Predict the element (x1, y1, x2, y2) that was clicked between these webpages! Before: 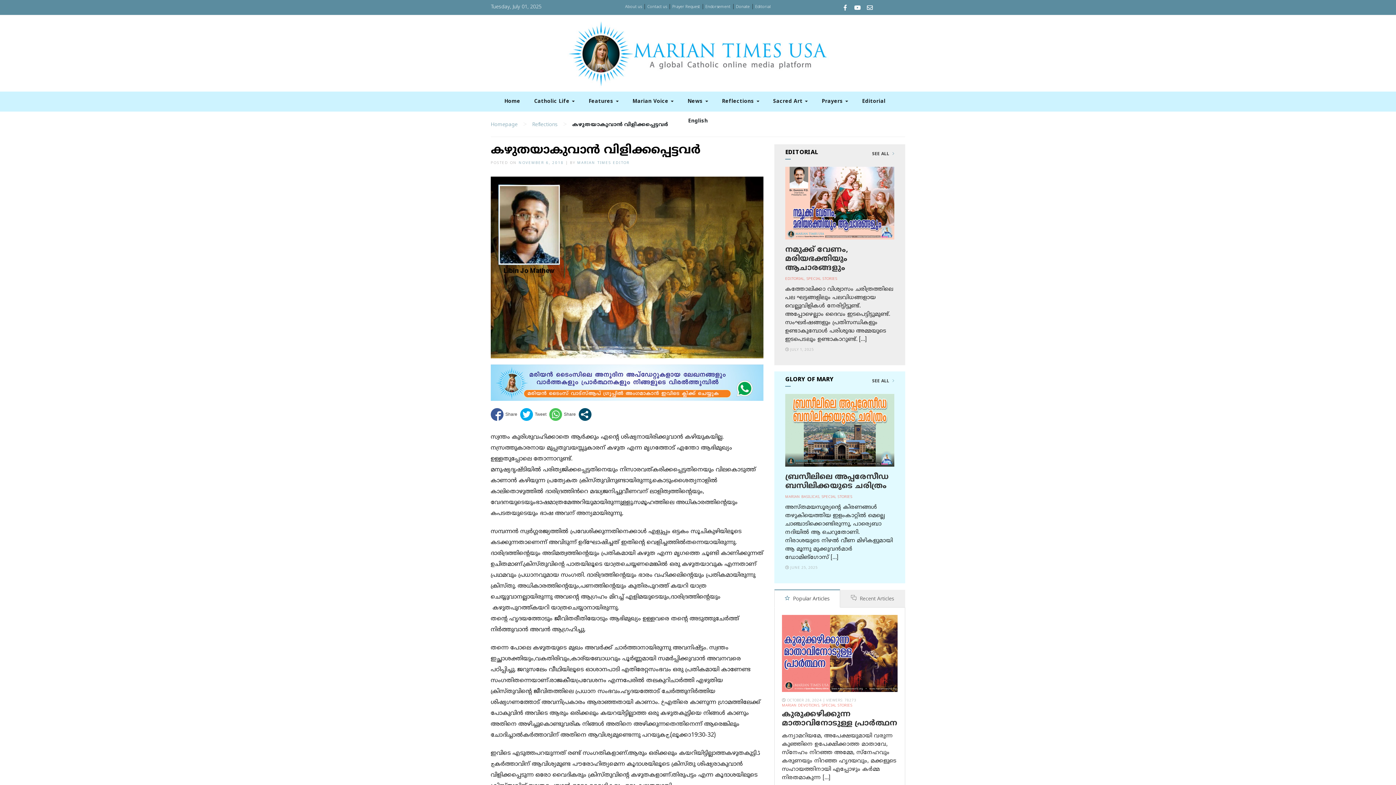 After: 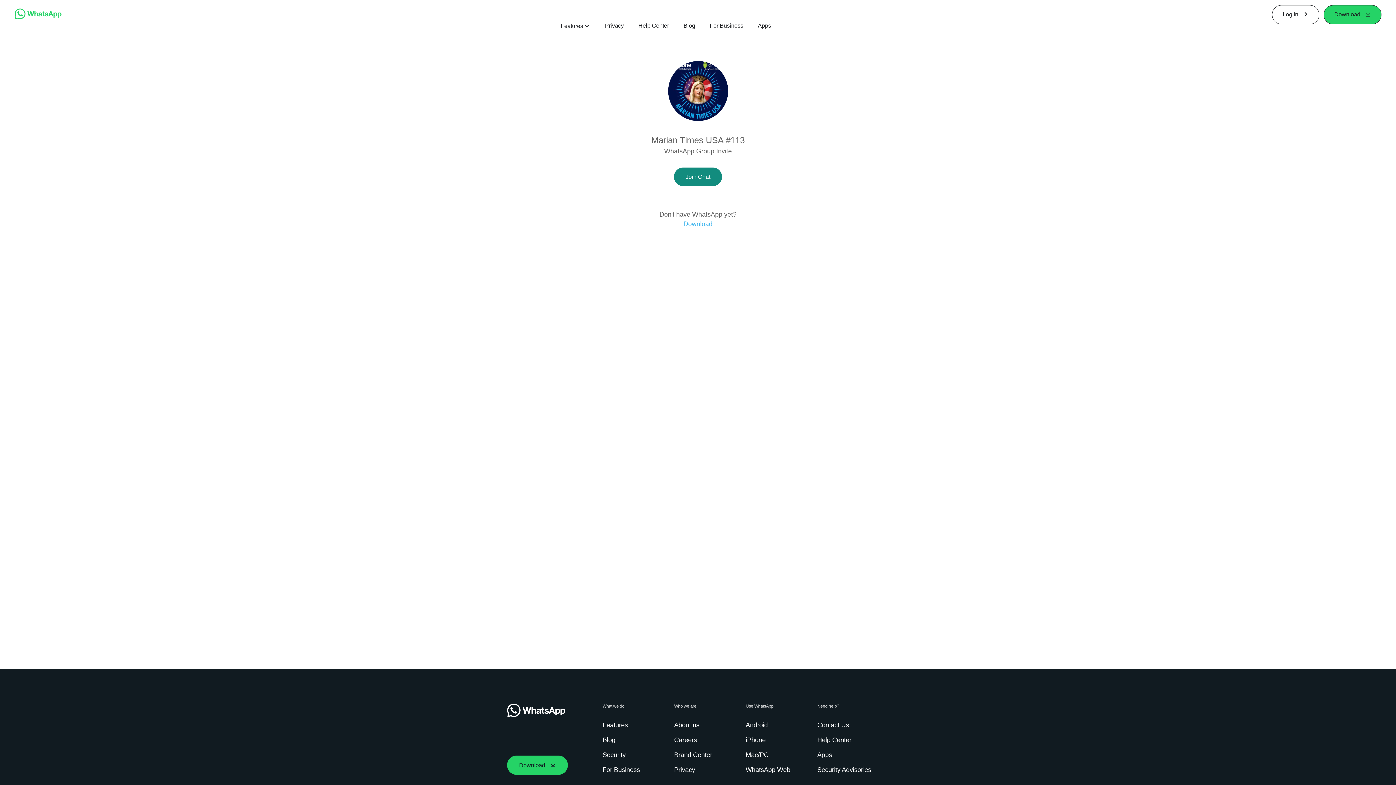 Action: bbox: (490, 379, 763, 386)